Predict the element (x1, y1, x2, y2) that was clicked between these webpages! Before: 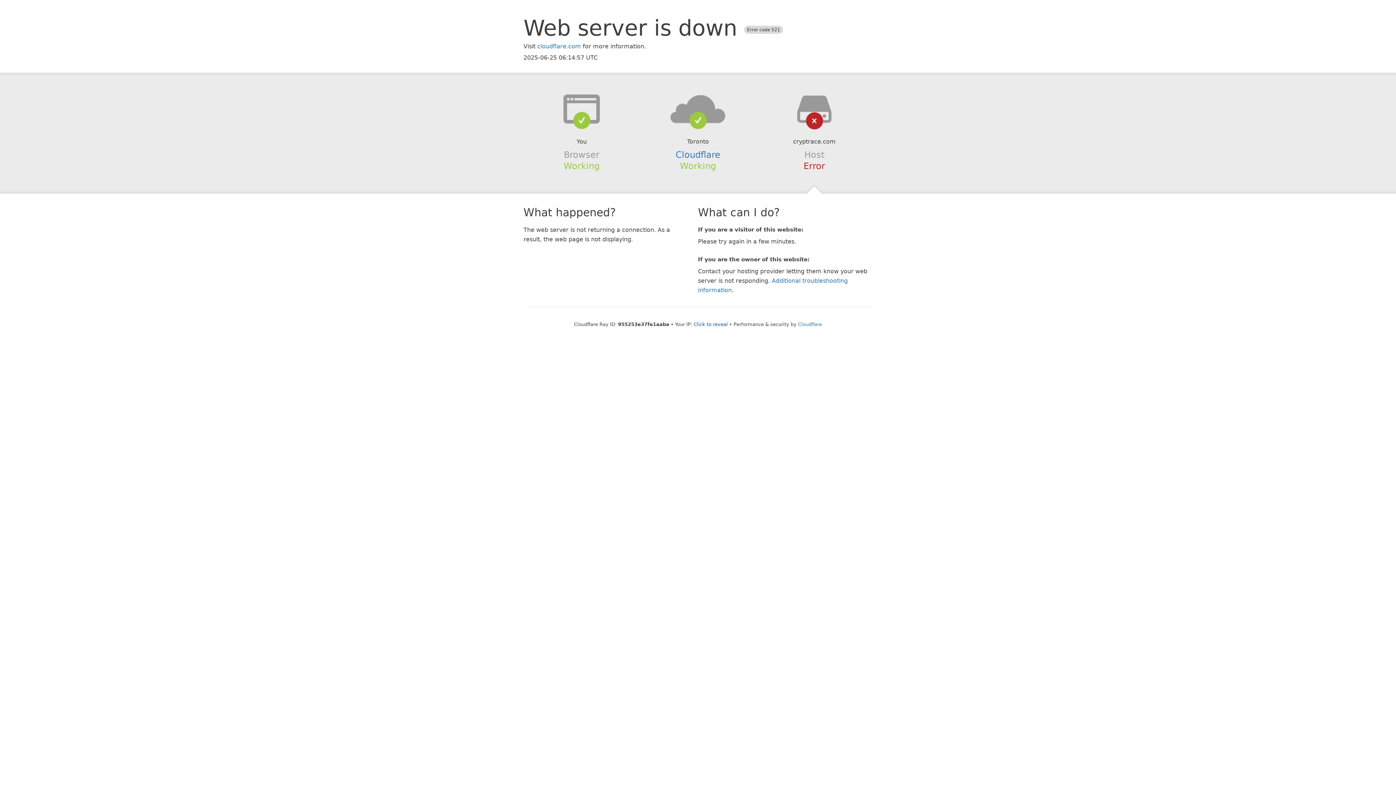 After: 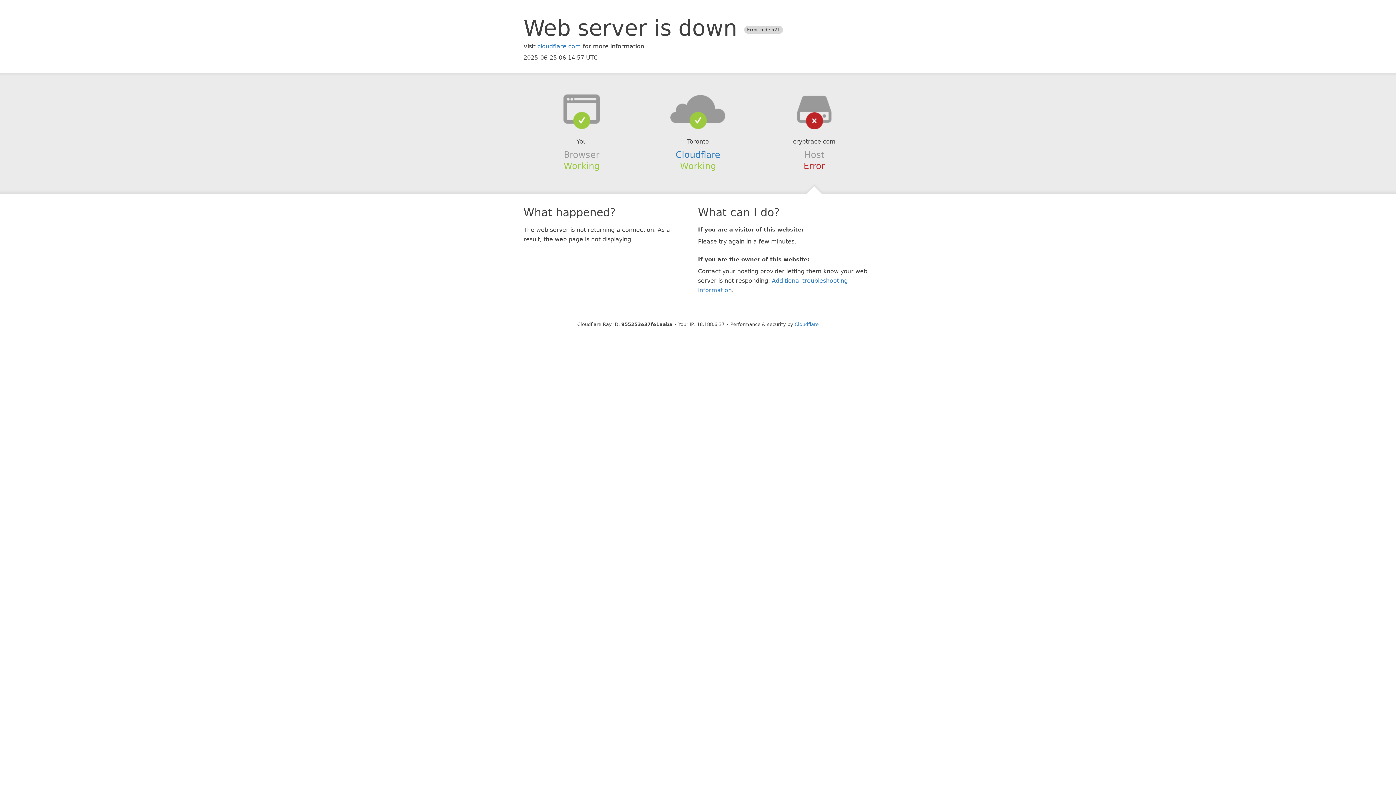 Action: label: Click to reveal bbox: (693, 321, 728, 327)